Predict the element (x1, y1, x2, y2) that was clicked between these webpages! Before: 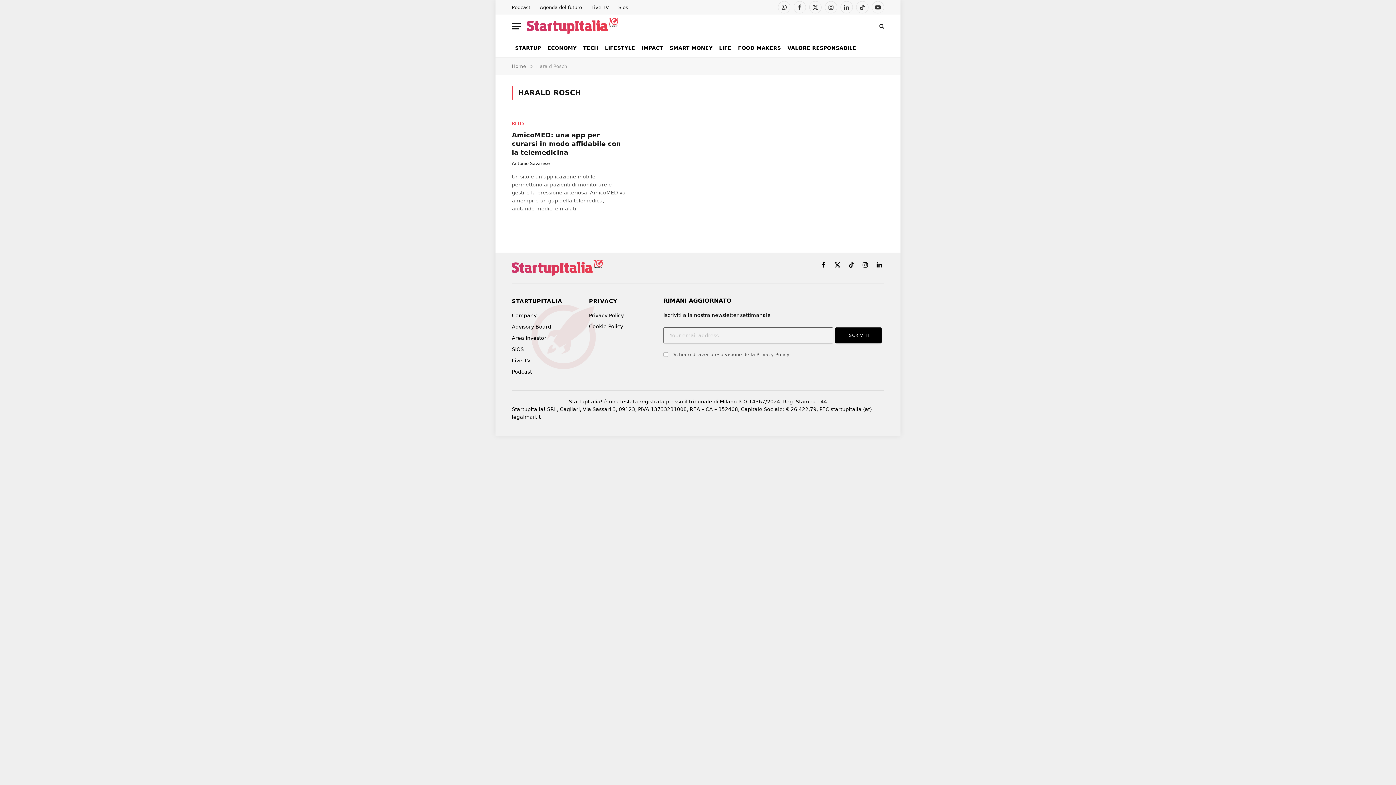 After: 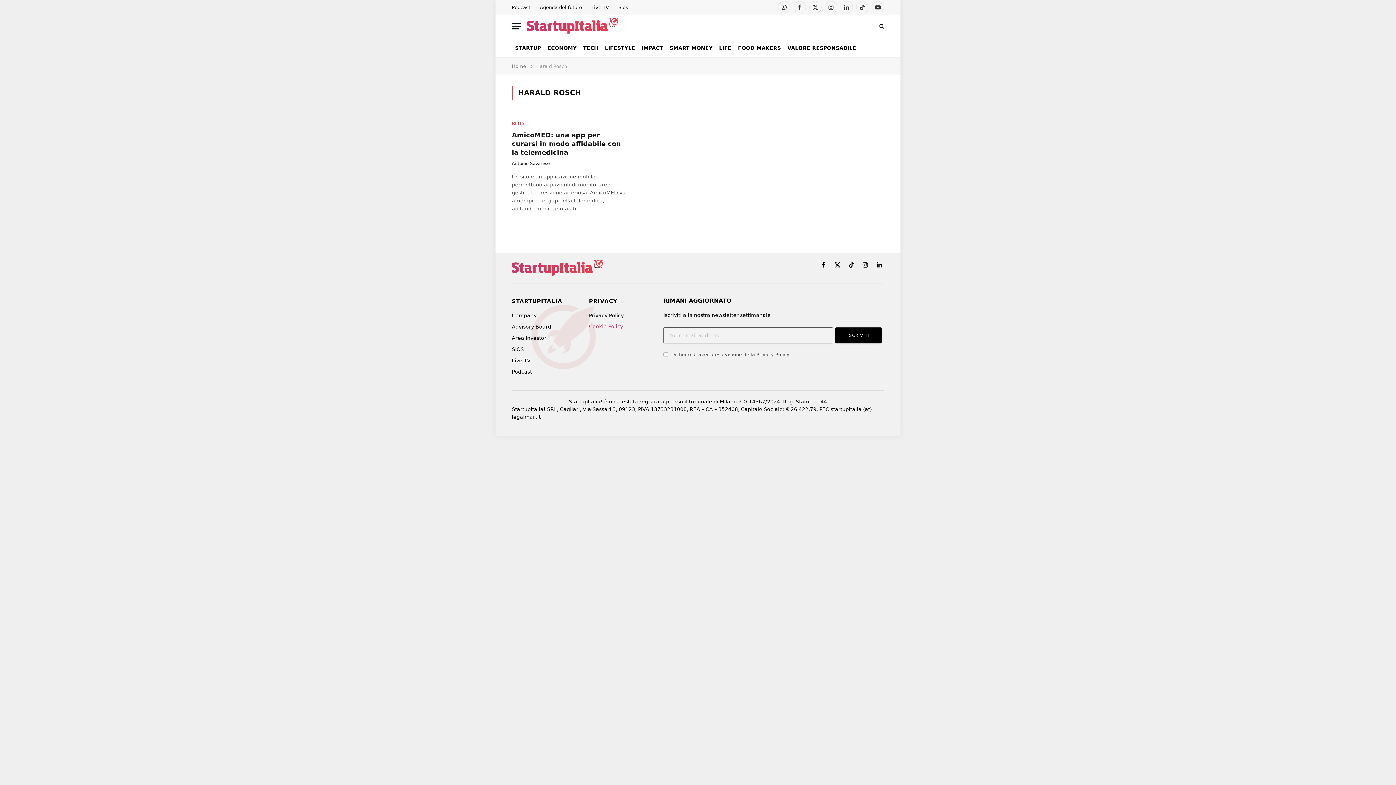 Action: bbox: (589, 323, 623, 329) label: Cookie Policy